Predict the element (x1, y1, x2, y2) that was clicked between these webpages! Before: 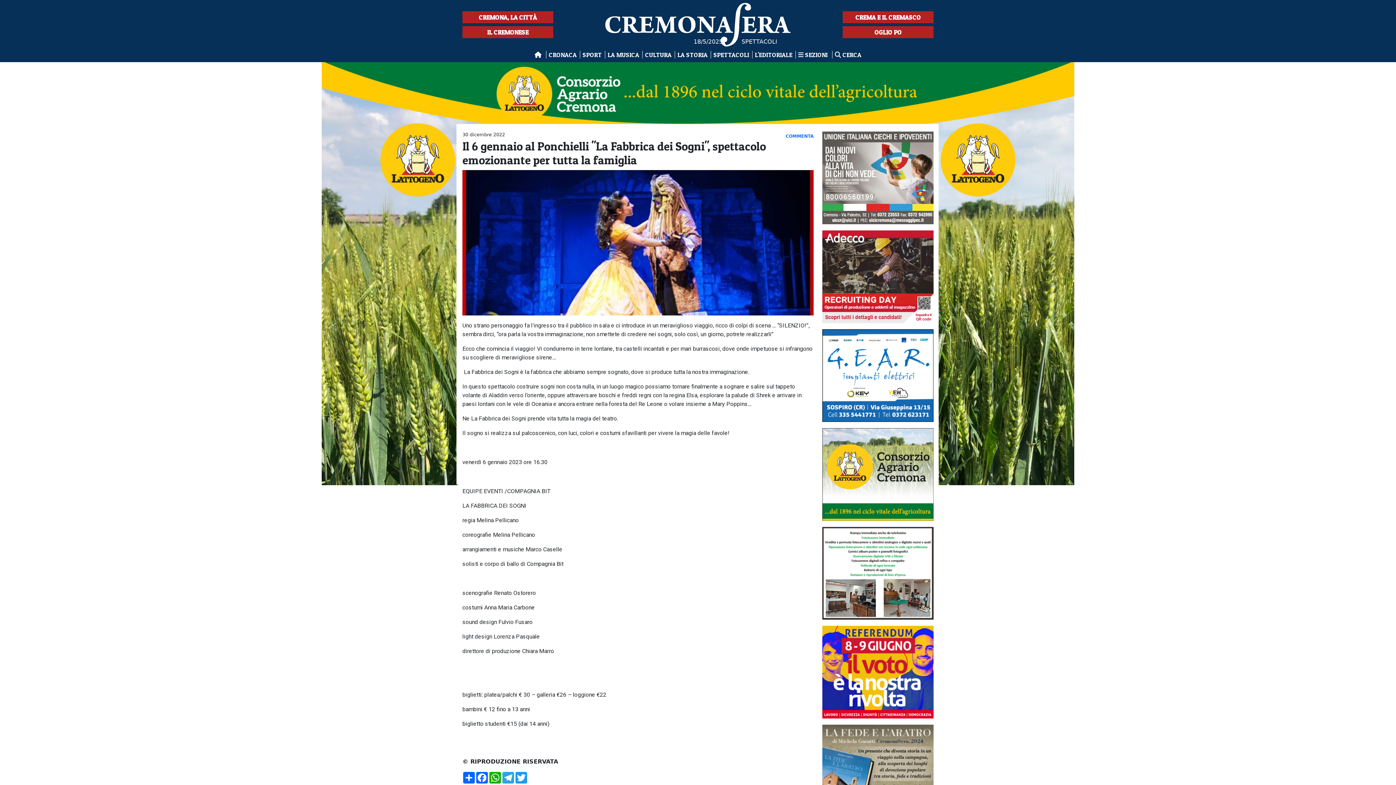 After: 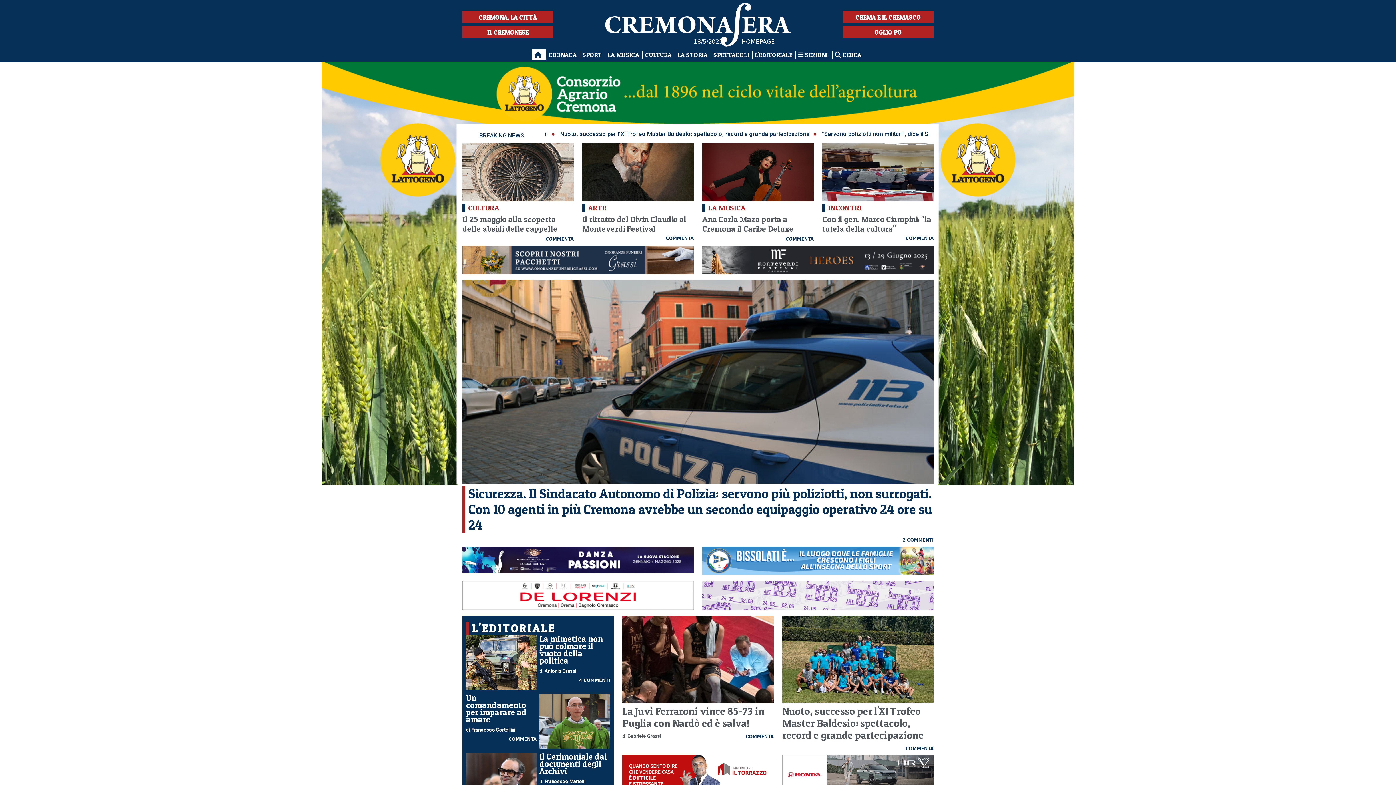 Action: bbox: (592, 2, 803, 46)